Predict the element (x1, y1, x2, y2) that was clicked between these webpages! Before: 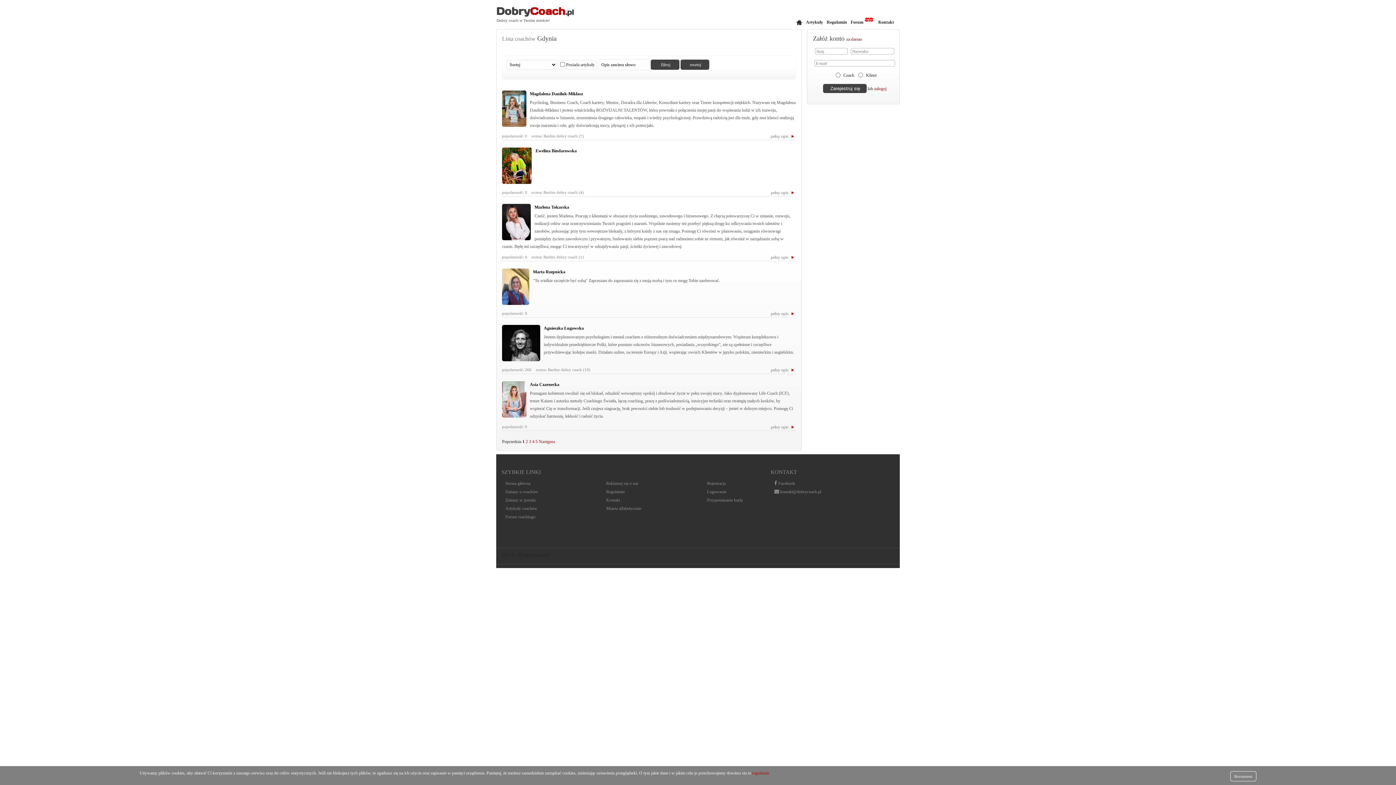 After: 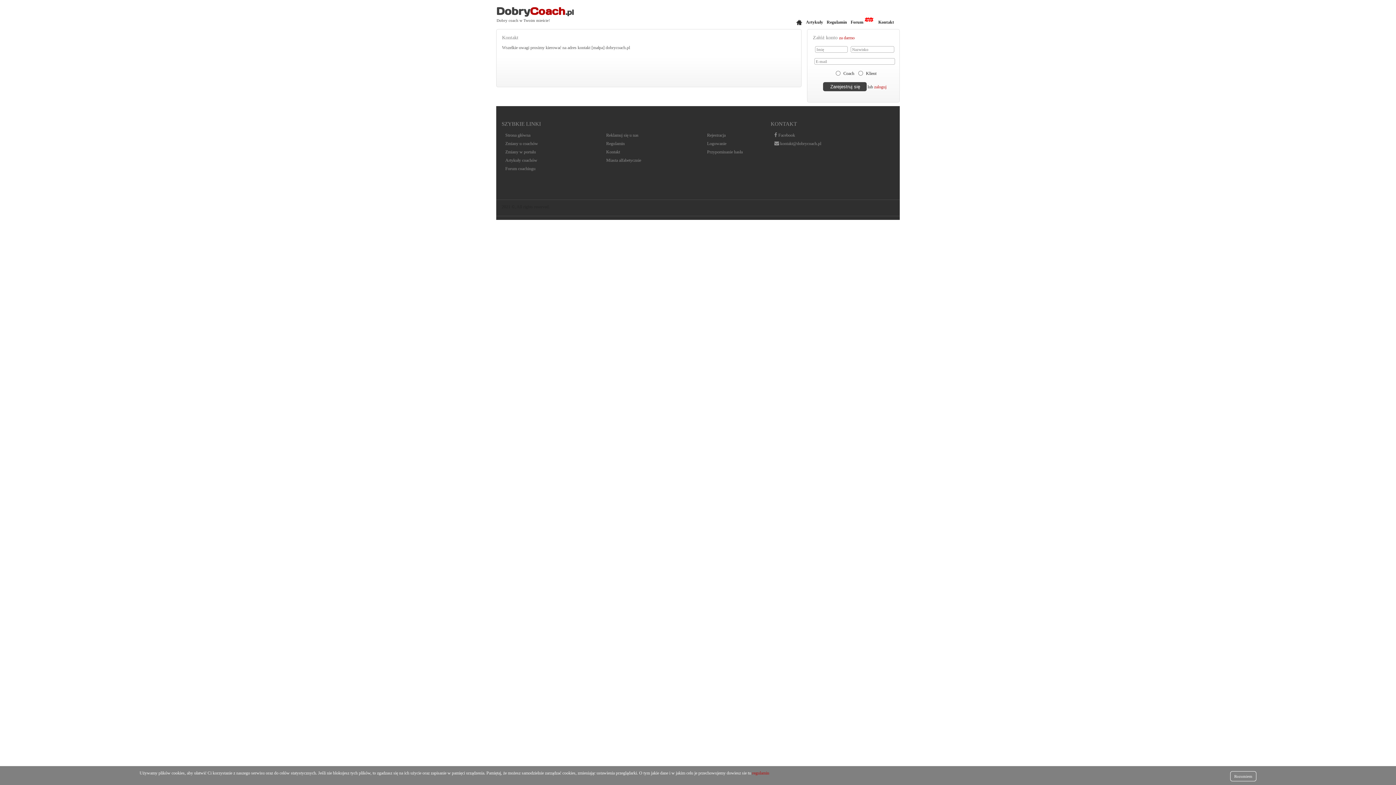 Action: label: Kontakt bbox: (606, 497, 620, 502)